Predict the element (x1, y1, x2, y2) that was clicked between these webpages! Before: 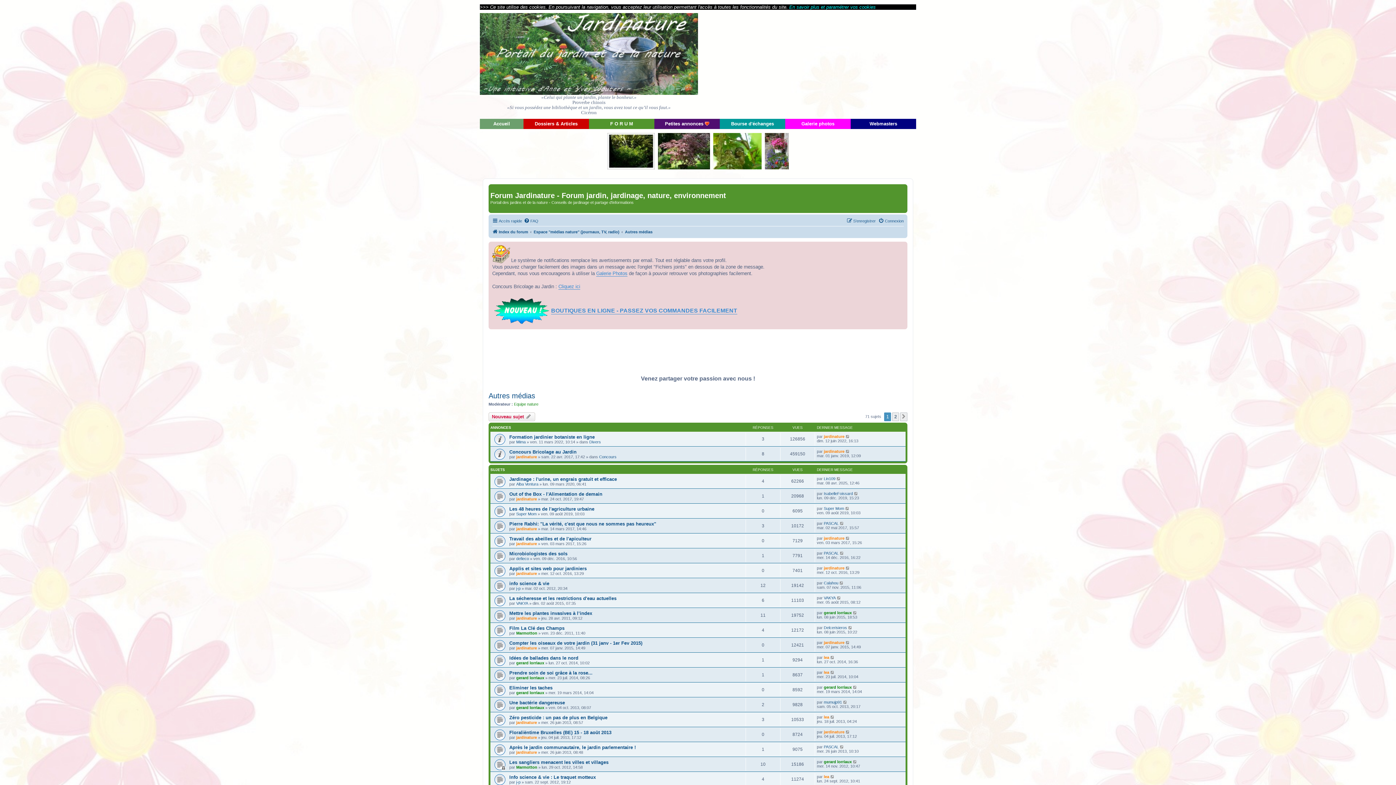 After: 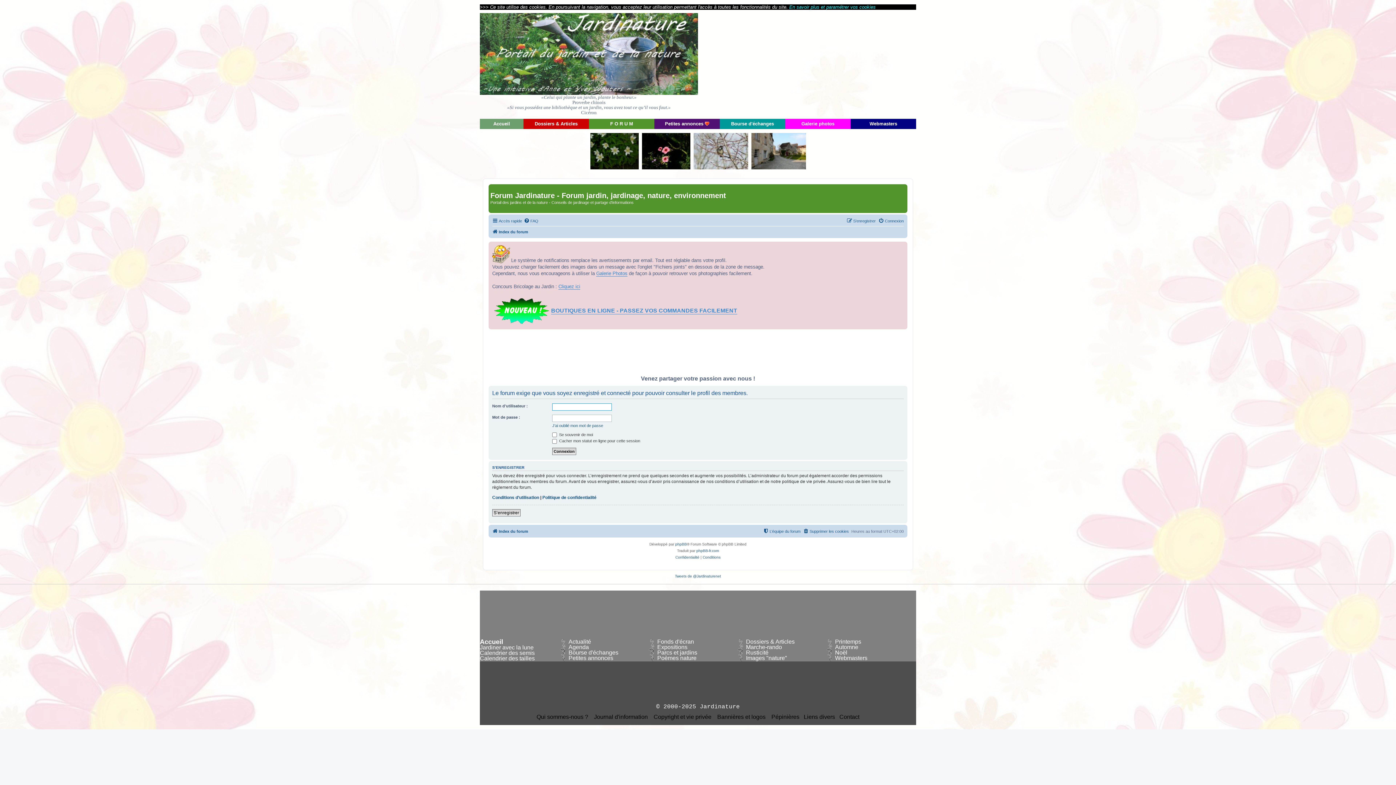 Action: label: VAKYA bbox: (824, 596, 836, 600)